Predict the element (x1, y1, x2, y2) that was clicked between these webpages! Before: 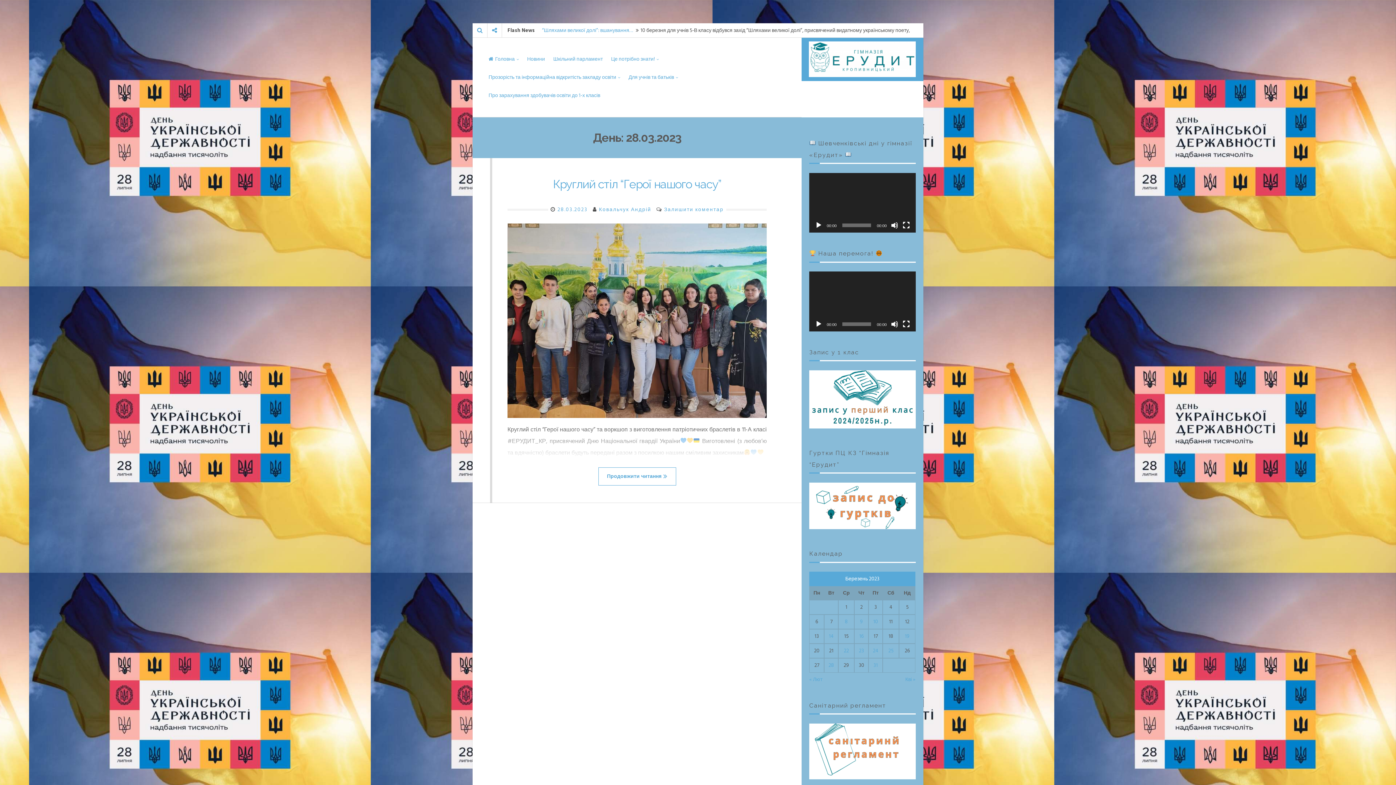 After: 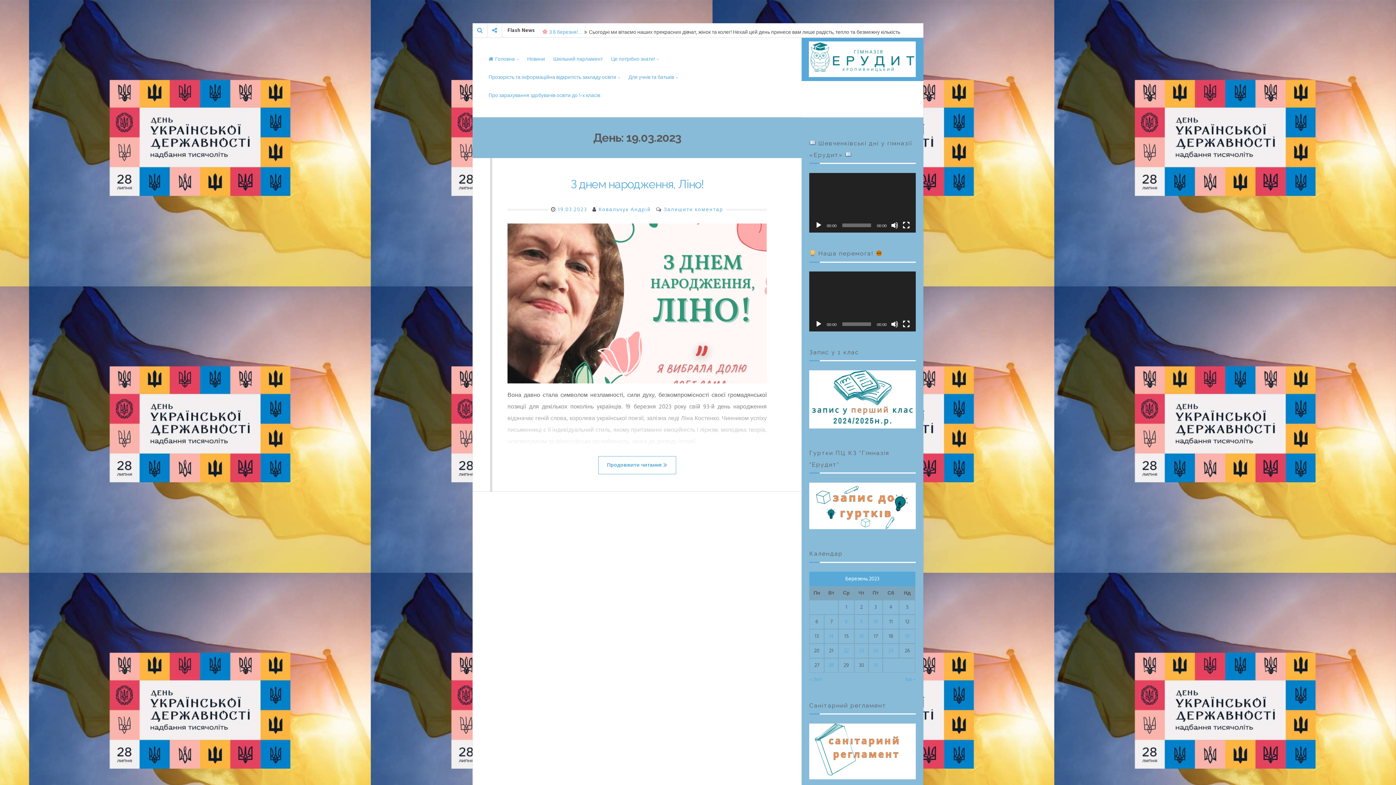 Action: bbox: (905, 632, 909, 640) label: Записи оприлюднені 19.03.2023